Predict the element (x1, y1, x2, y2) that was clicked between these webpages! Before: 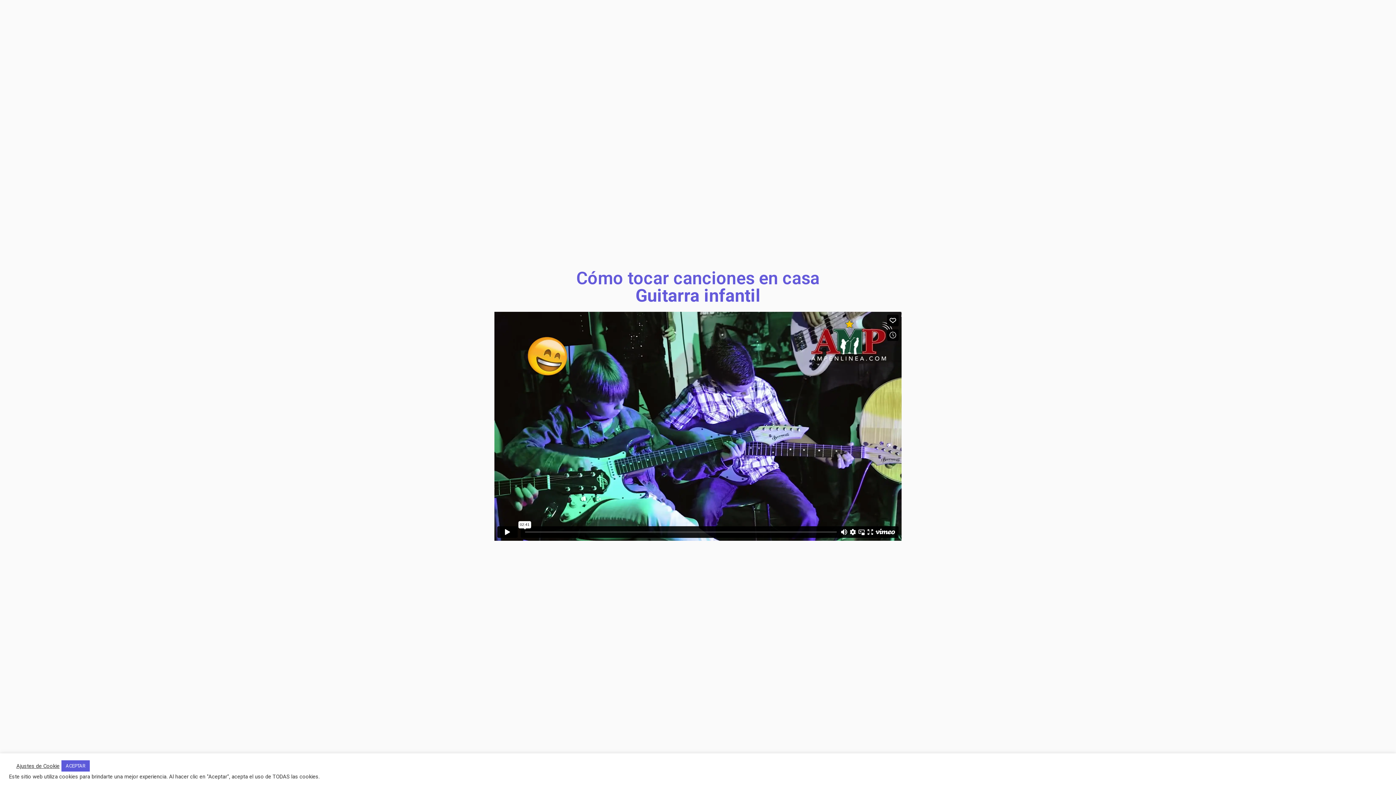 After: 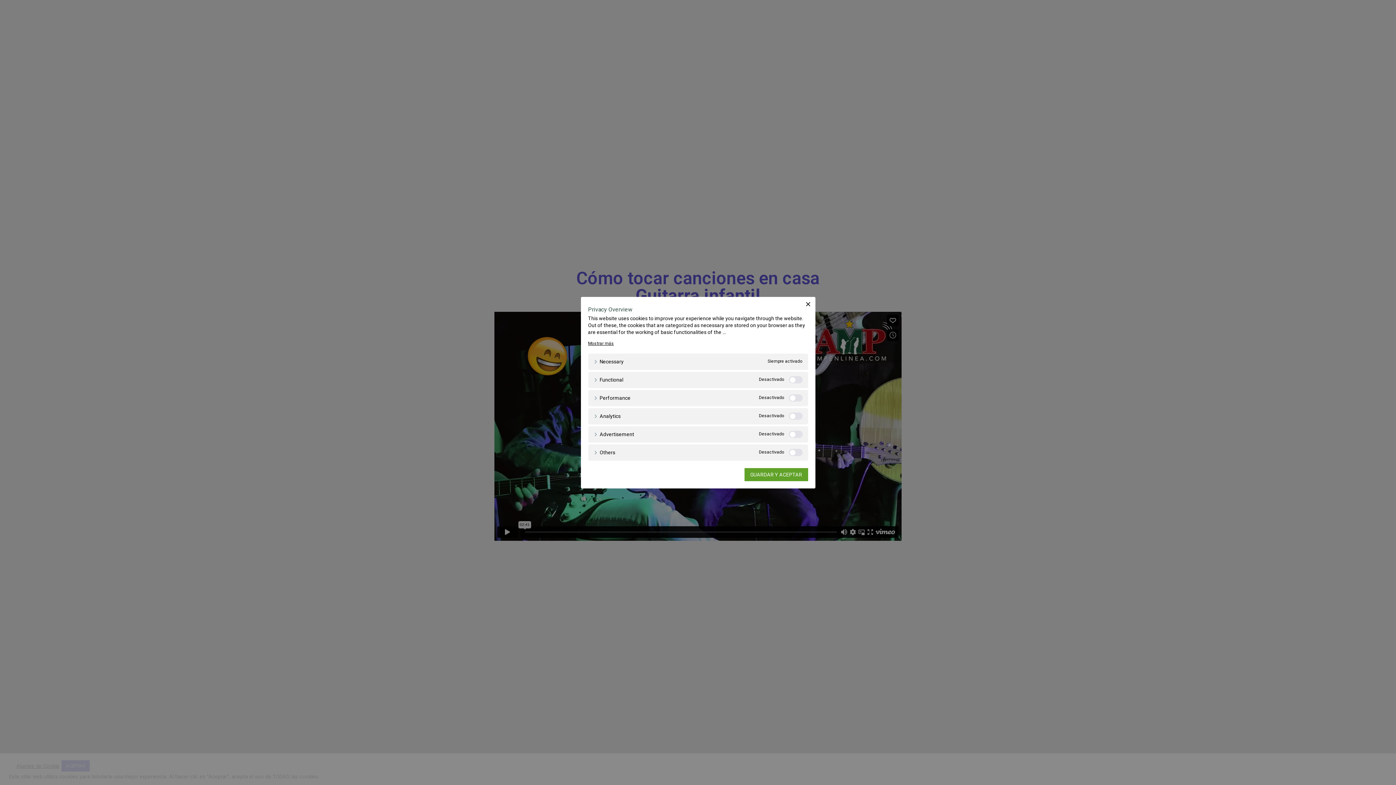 Action: label: Ajustes de Cookie bbox: (16, 763, 59, 769)